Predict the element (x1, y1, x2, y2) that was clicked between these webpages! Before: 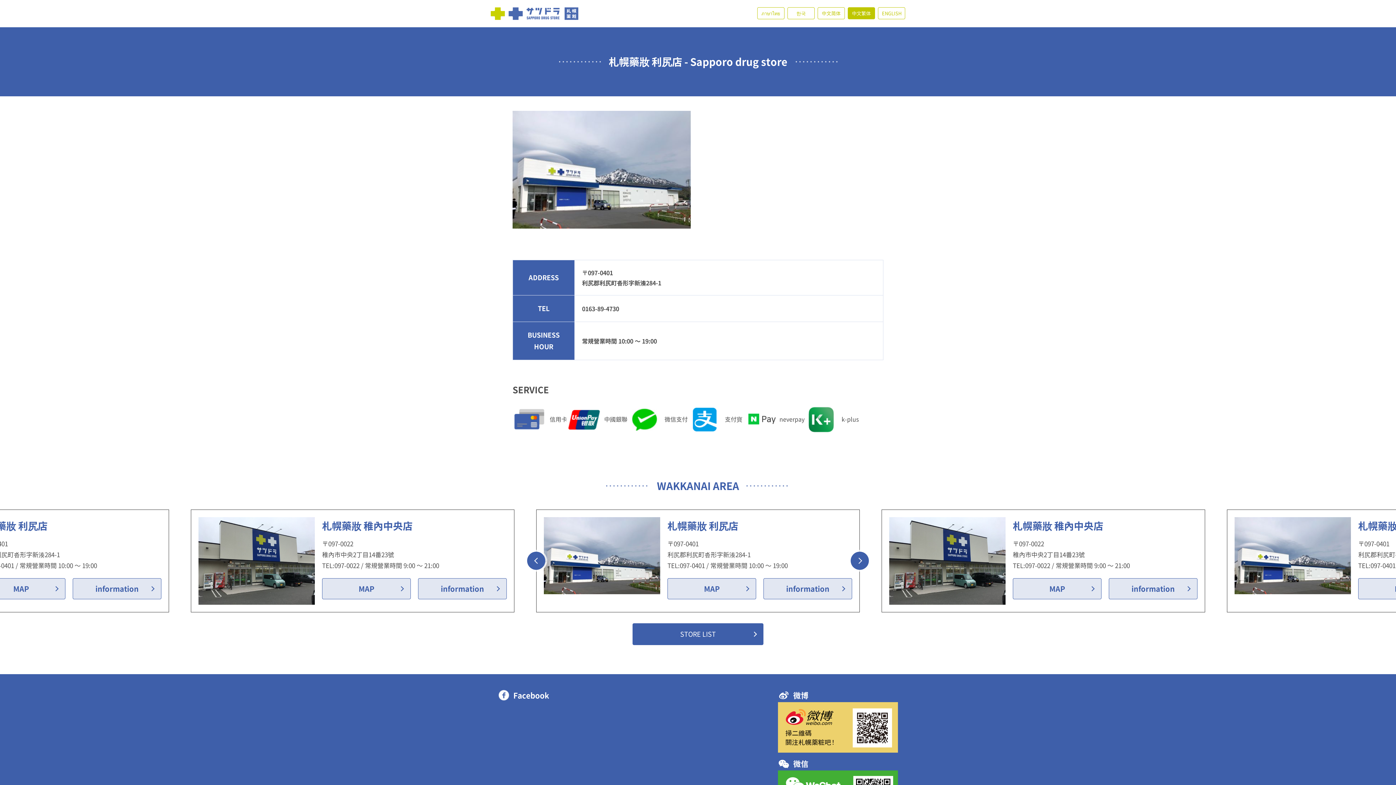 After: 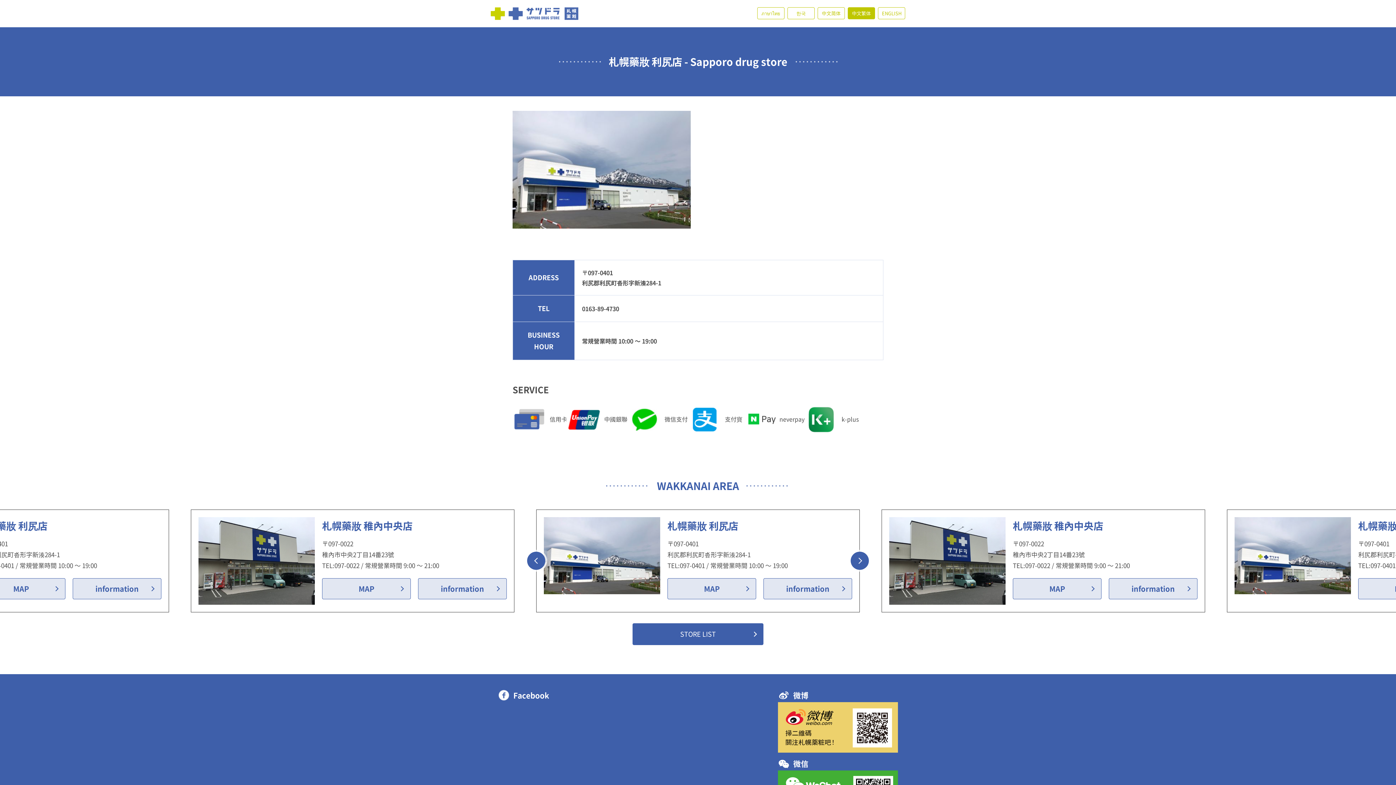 Action: bbox: (667, 578, 756, 599) label: MAP